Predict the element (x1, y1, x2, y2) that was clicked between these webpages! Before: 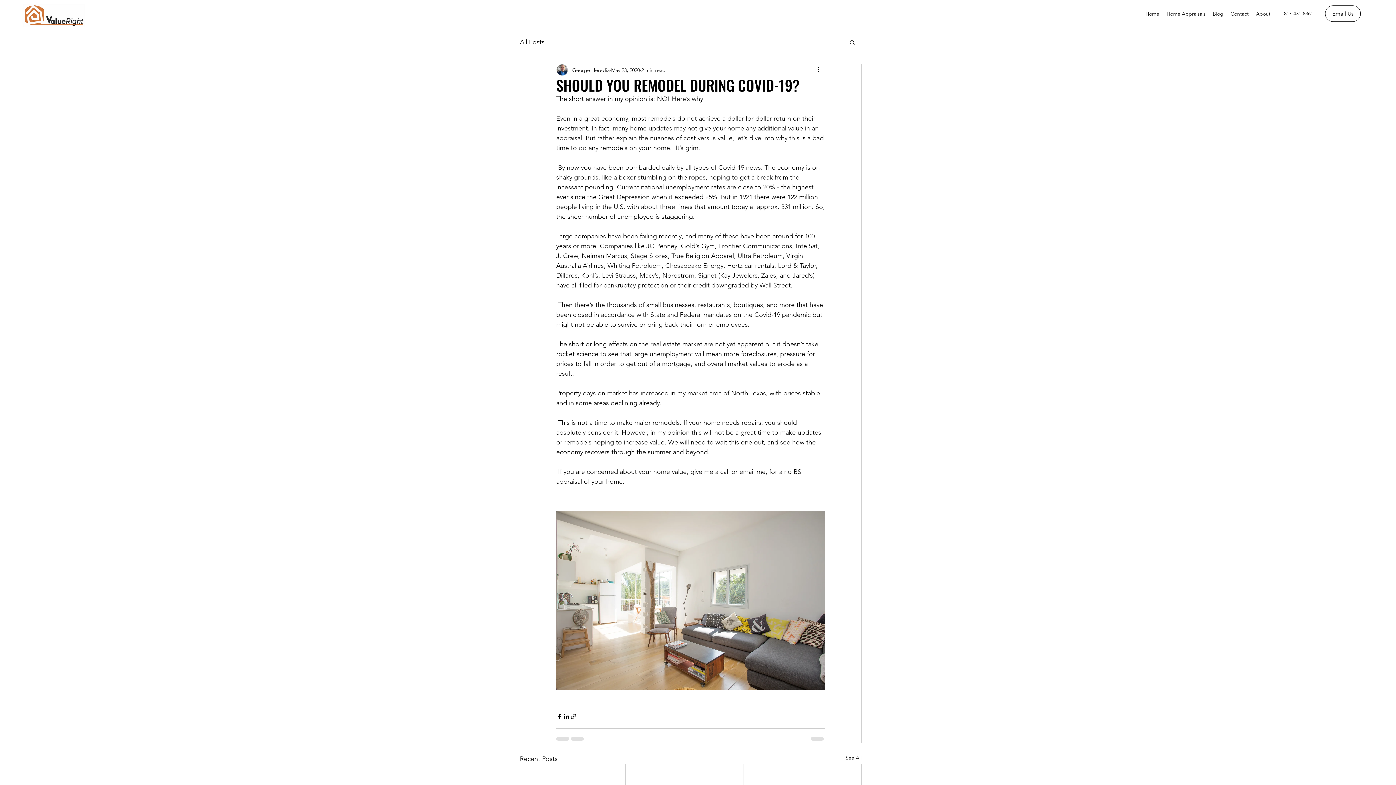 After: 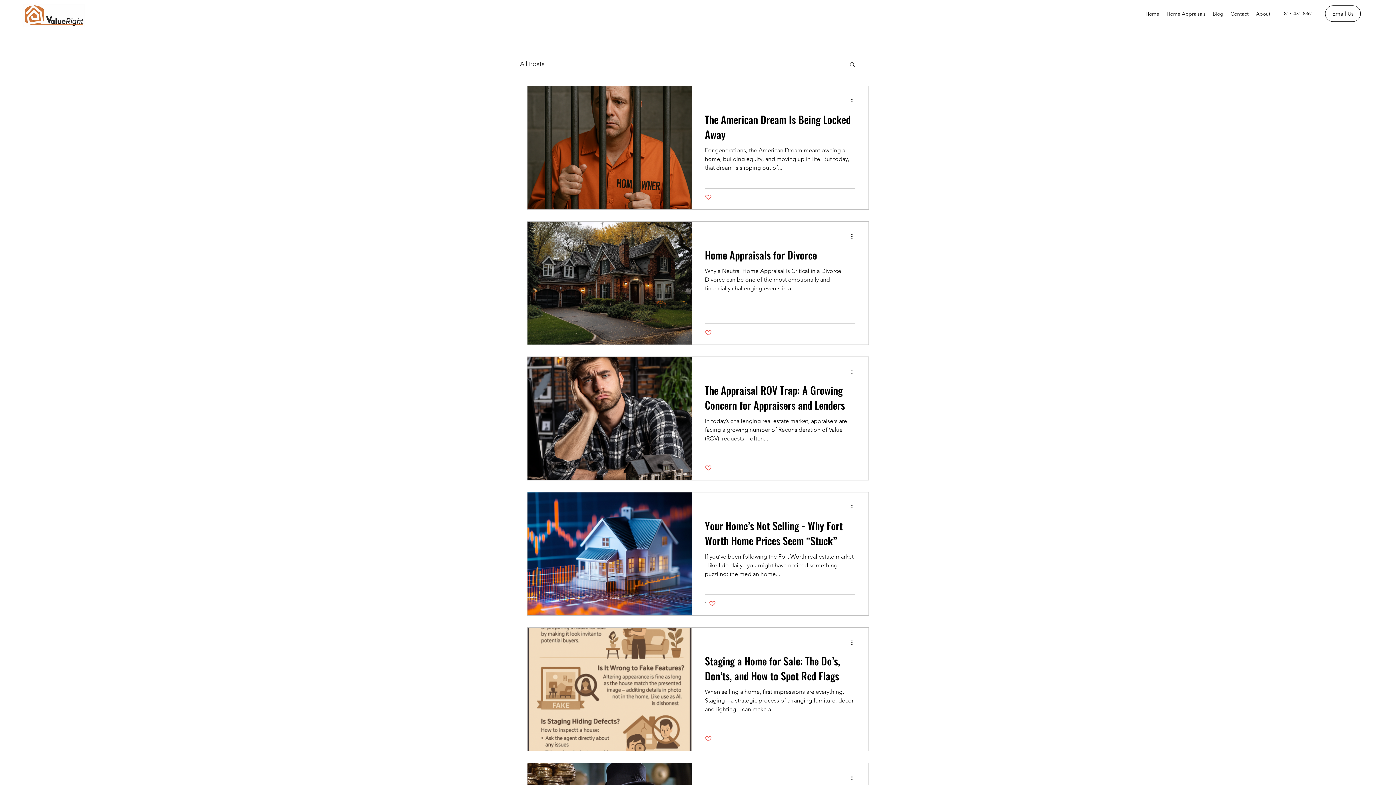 Action: bbox: (1209, 8, 1227, 19) label: Blog